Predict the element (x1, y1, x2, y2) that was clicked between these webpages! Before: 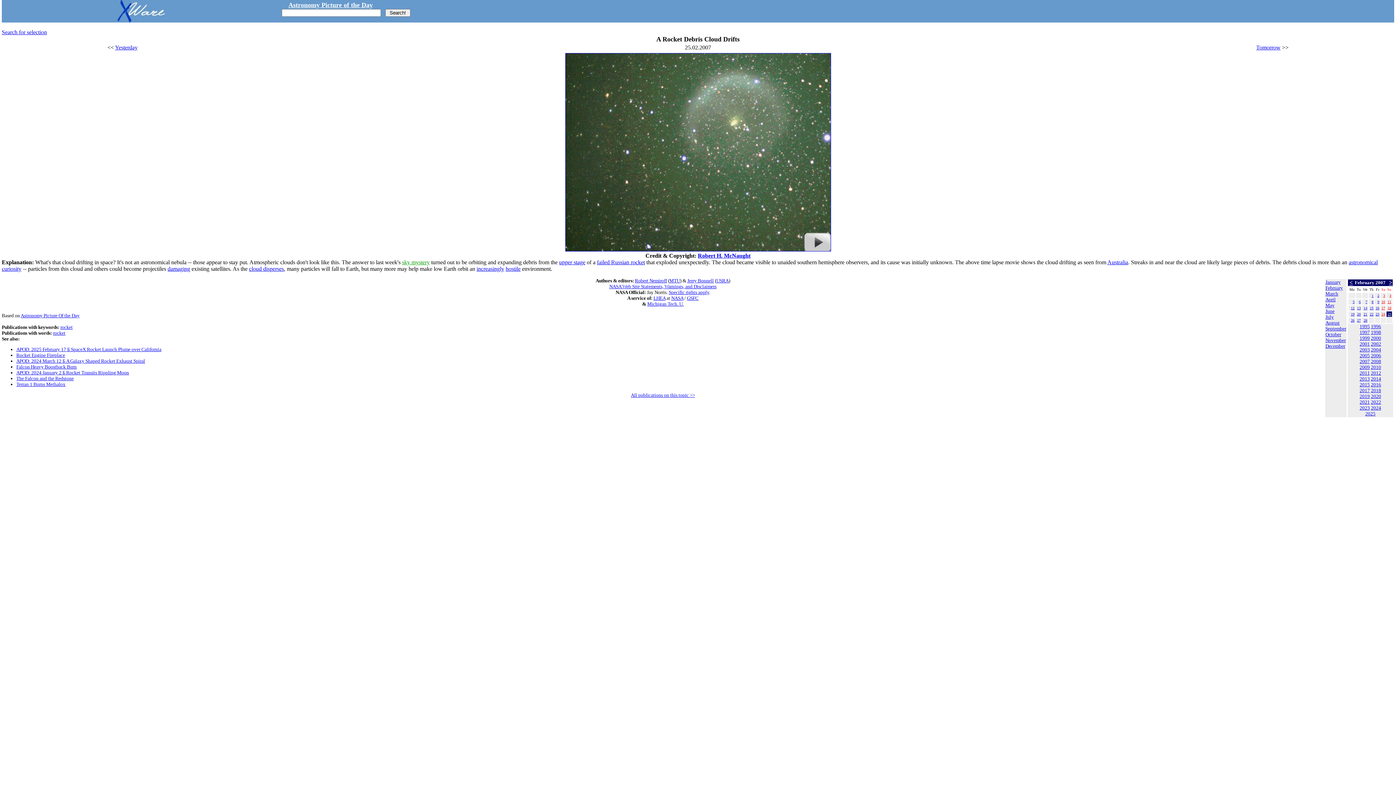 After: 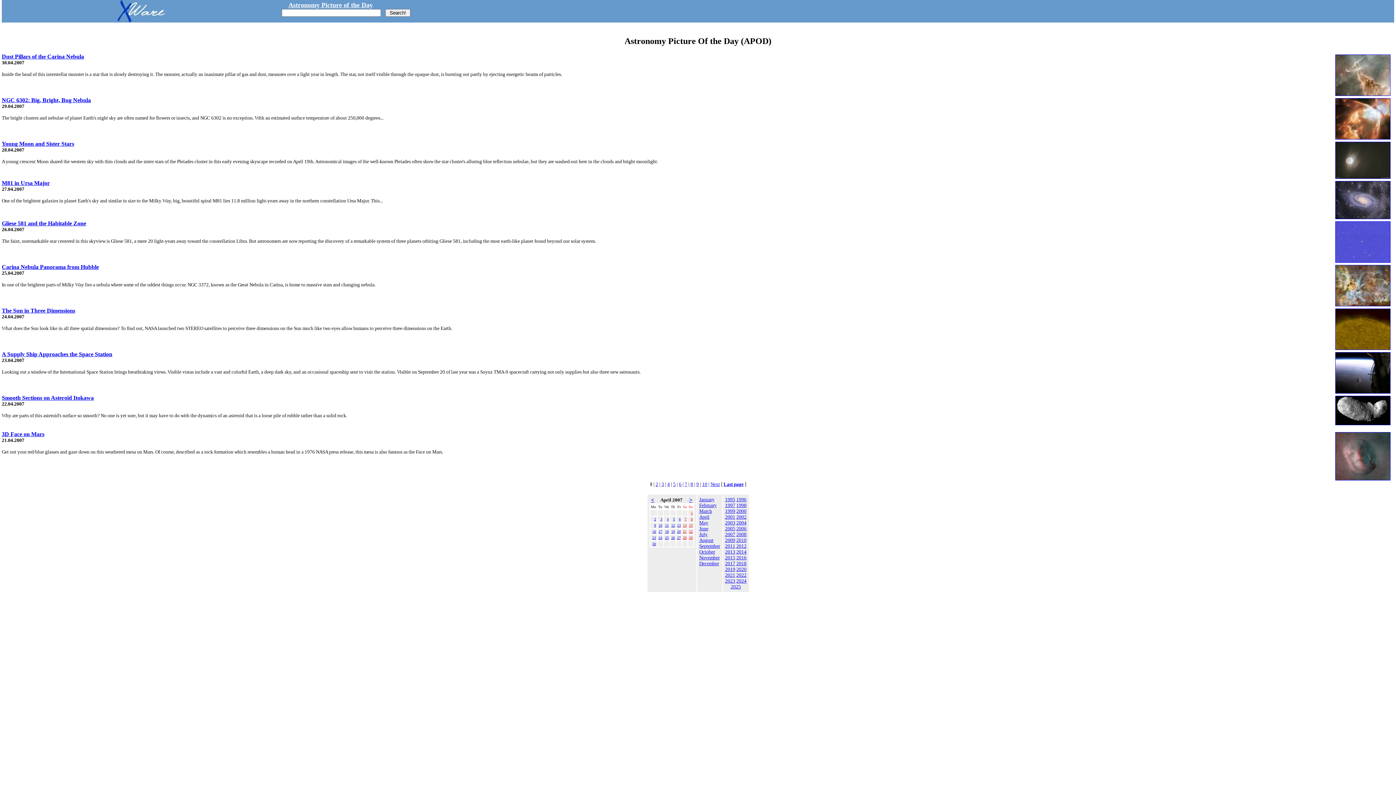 Action: bbox: (1325, 297, 1336, 302) label: April